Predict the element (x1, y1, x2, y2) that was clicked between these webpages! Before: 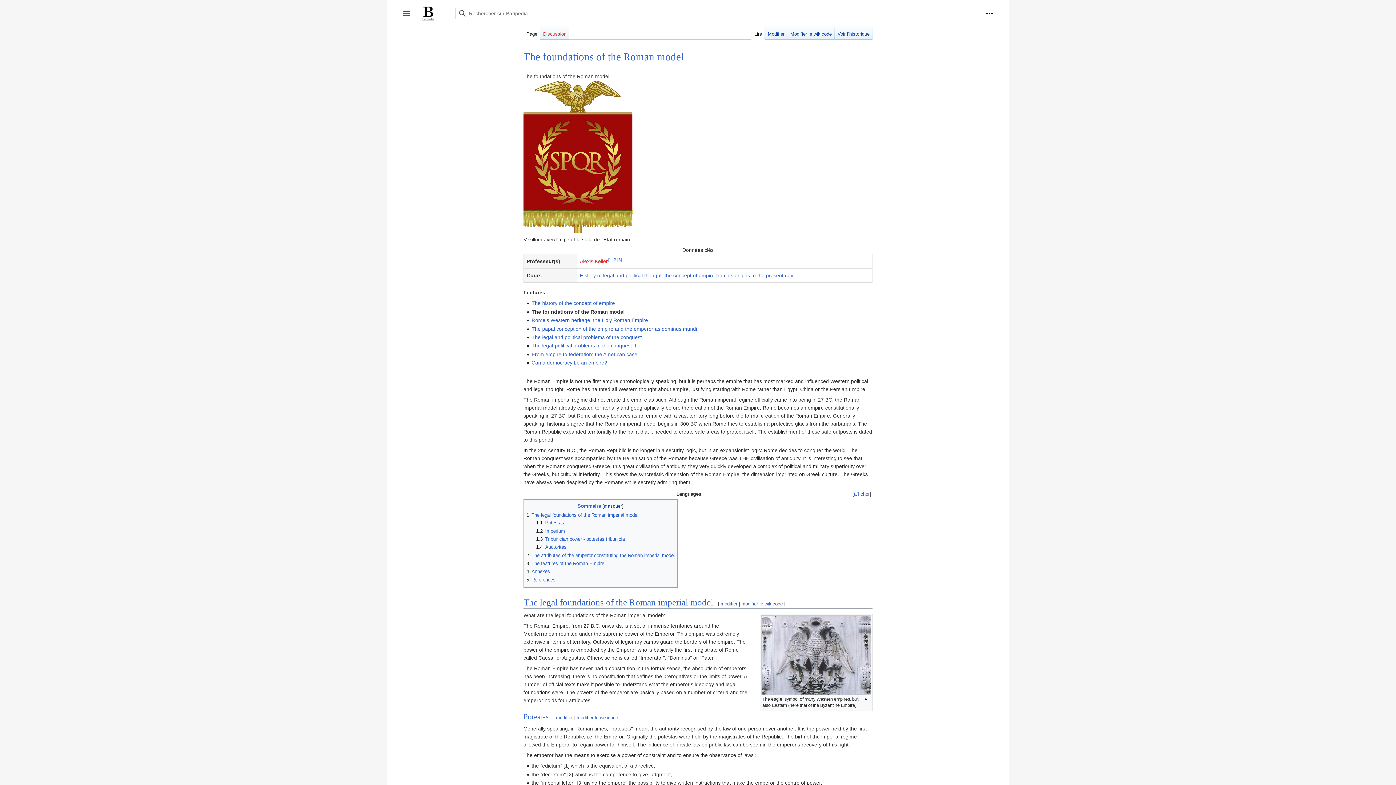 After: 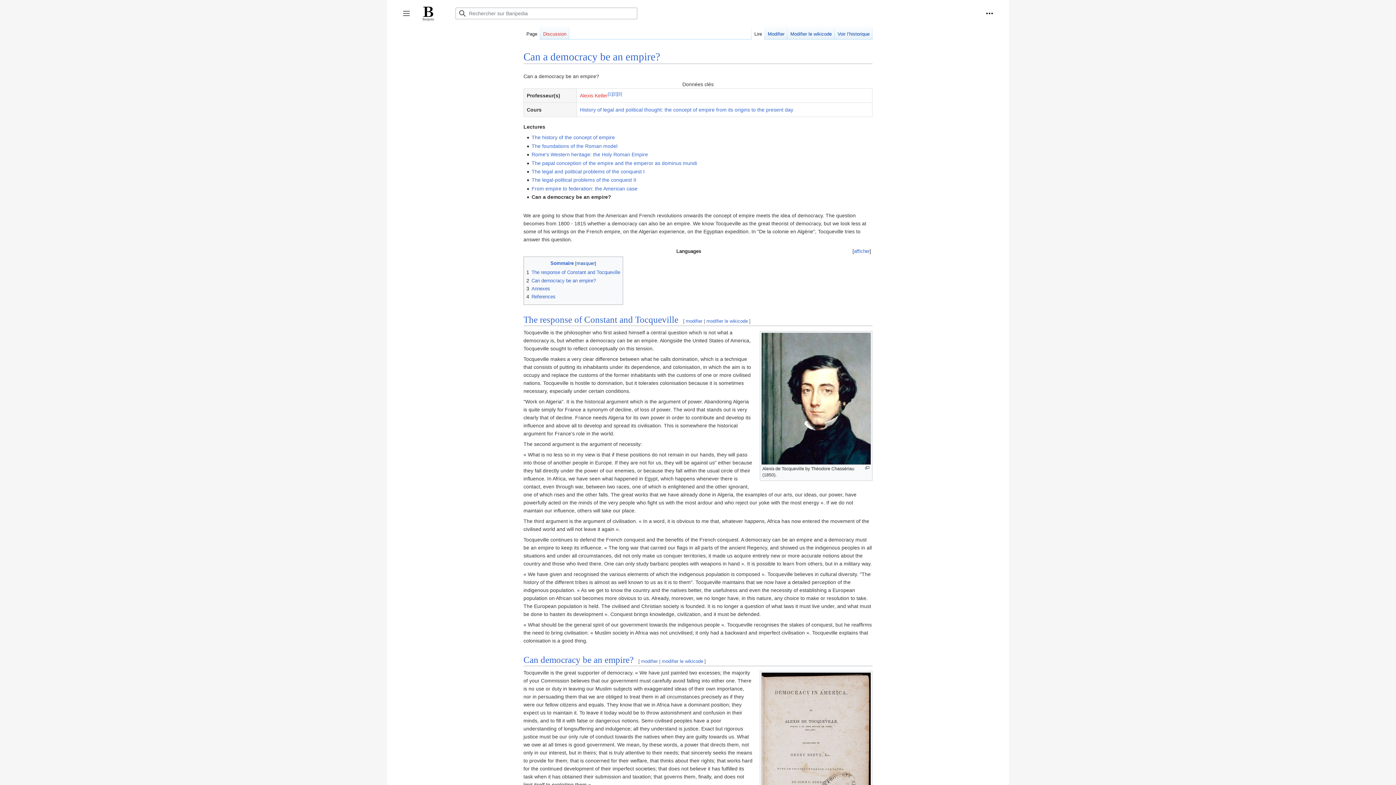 Action: bbox: (531, 360, 607, 365) label: Can a democracy be an empire?